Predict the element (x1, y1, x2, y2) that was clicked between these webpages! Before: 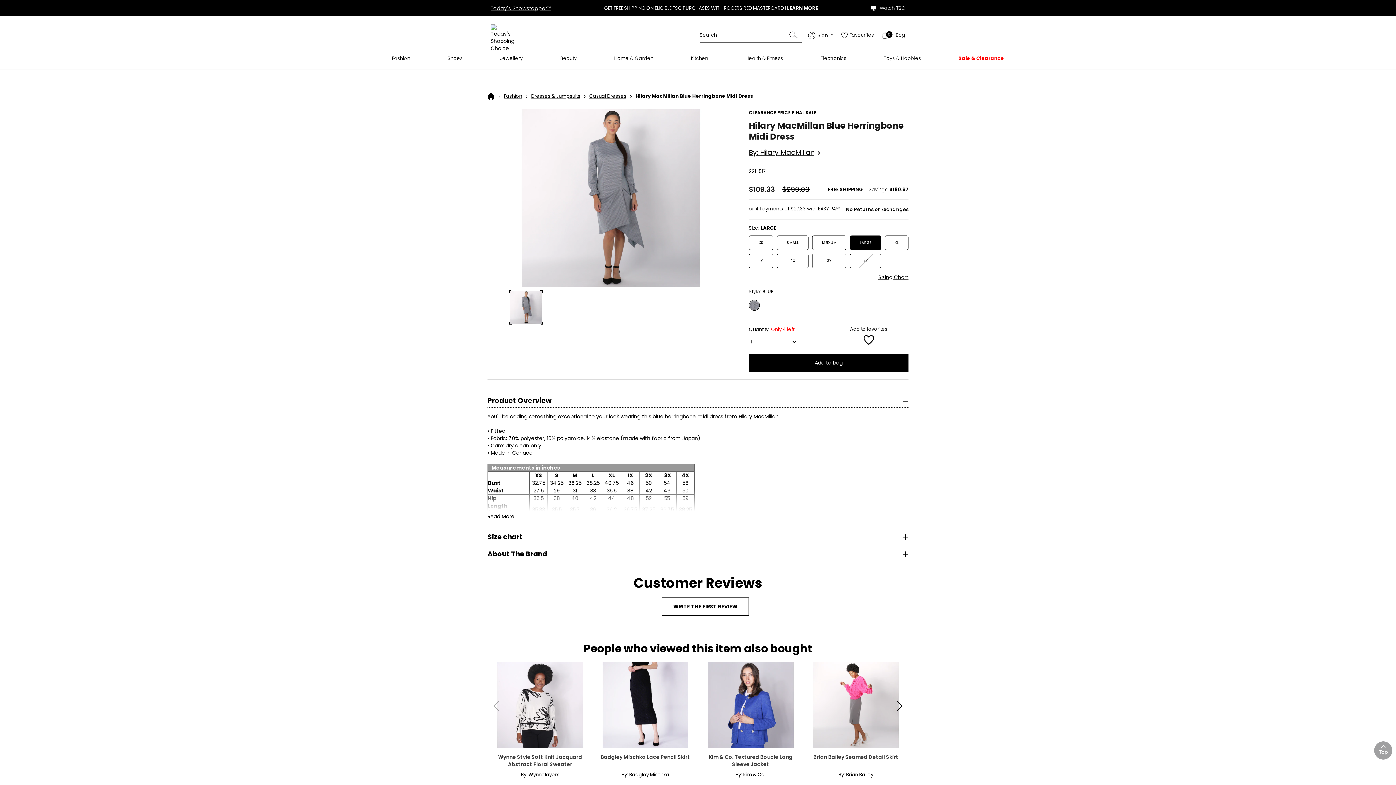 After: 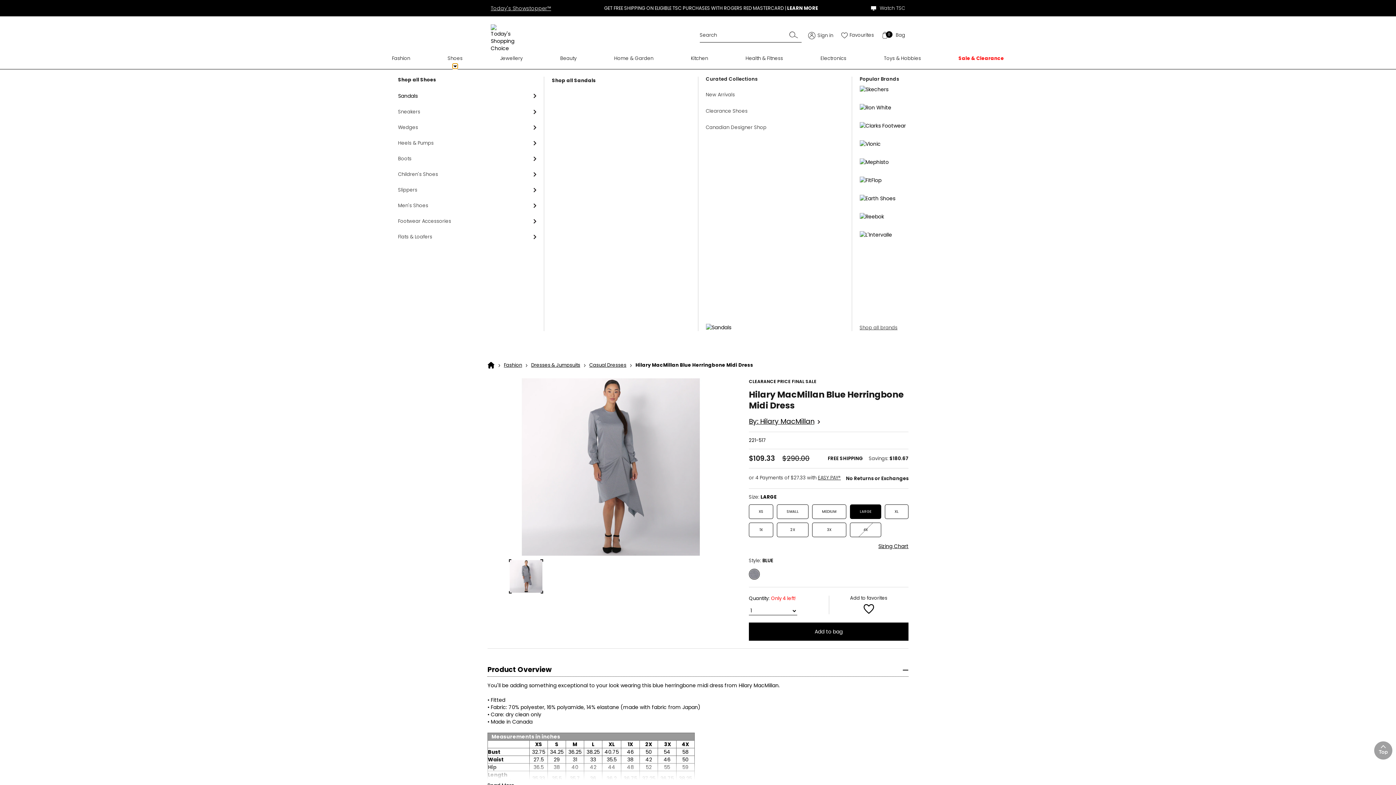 Action: bbox: (455, 69, 455, 69) label: Enter Shoes navigation